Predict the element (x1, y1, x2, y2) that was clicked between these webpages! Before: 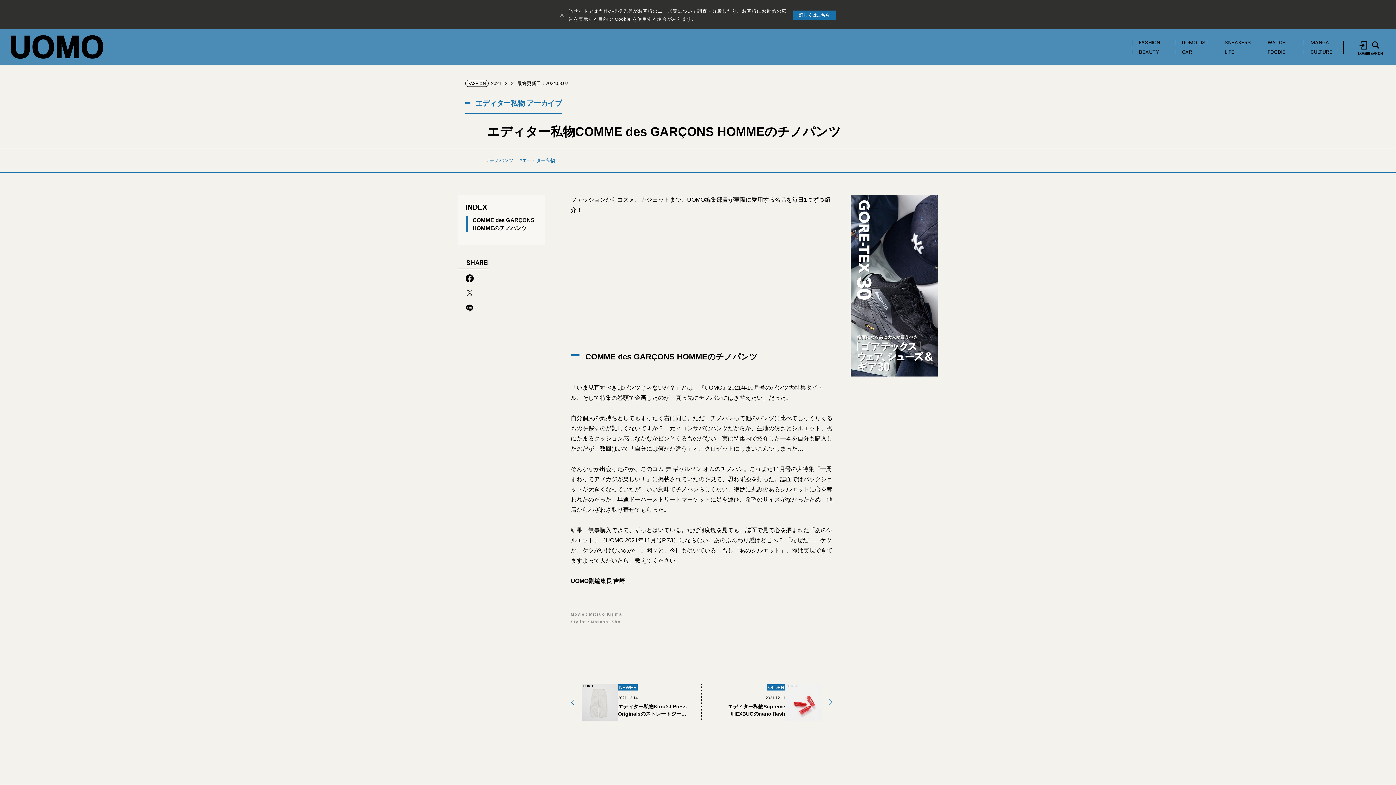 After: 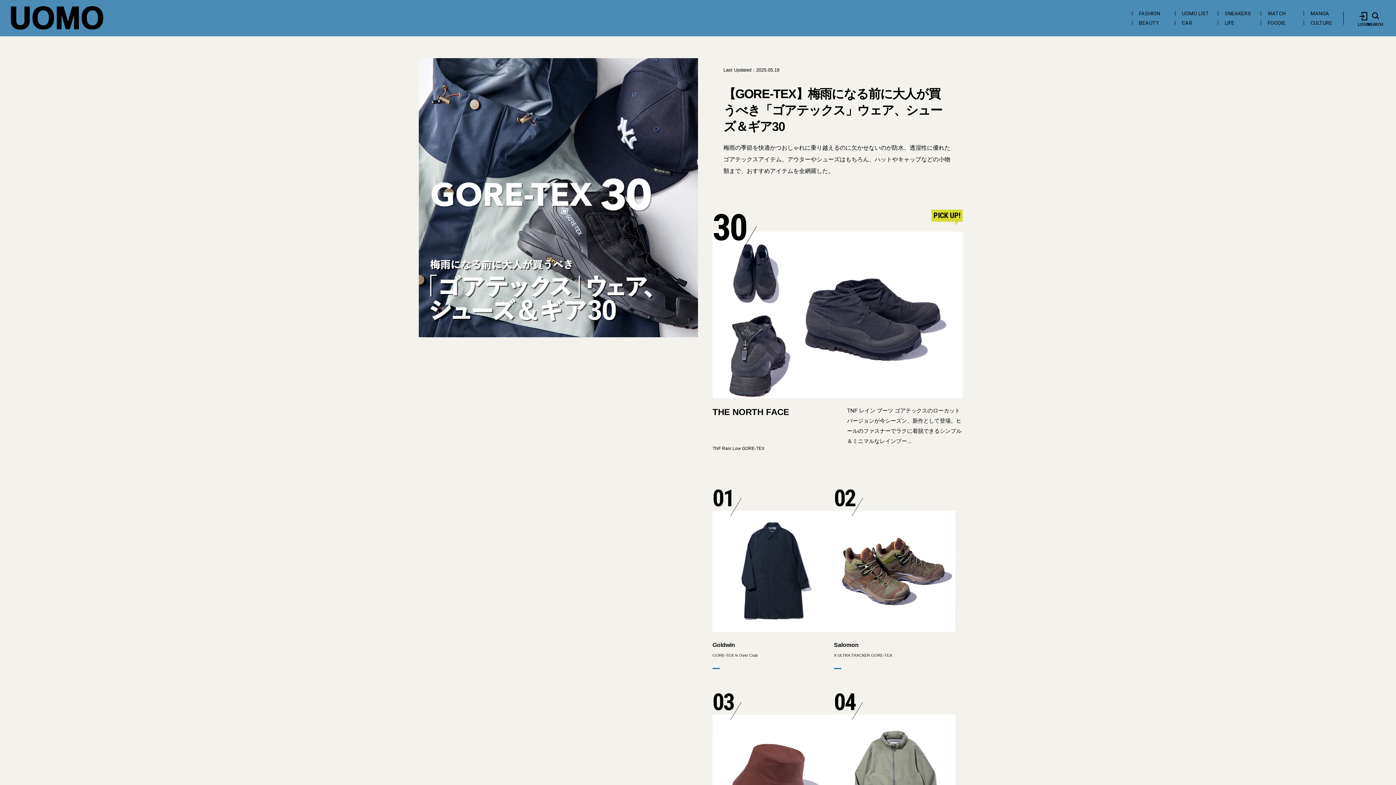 Action: bbox: (850, 374, 938, 376)